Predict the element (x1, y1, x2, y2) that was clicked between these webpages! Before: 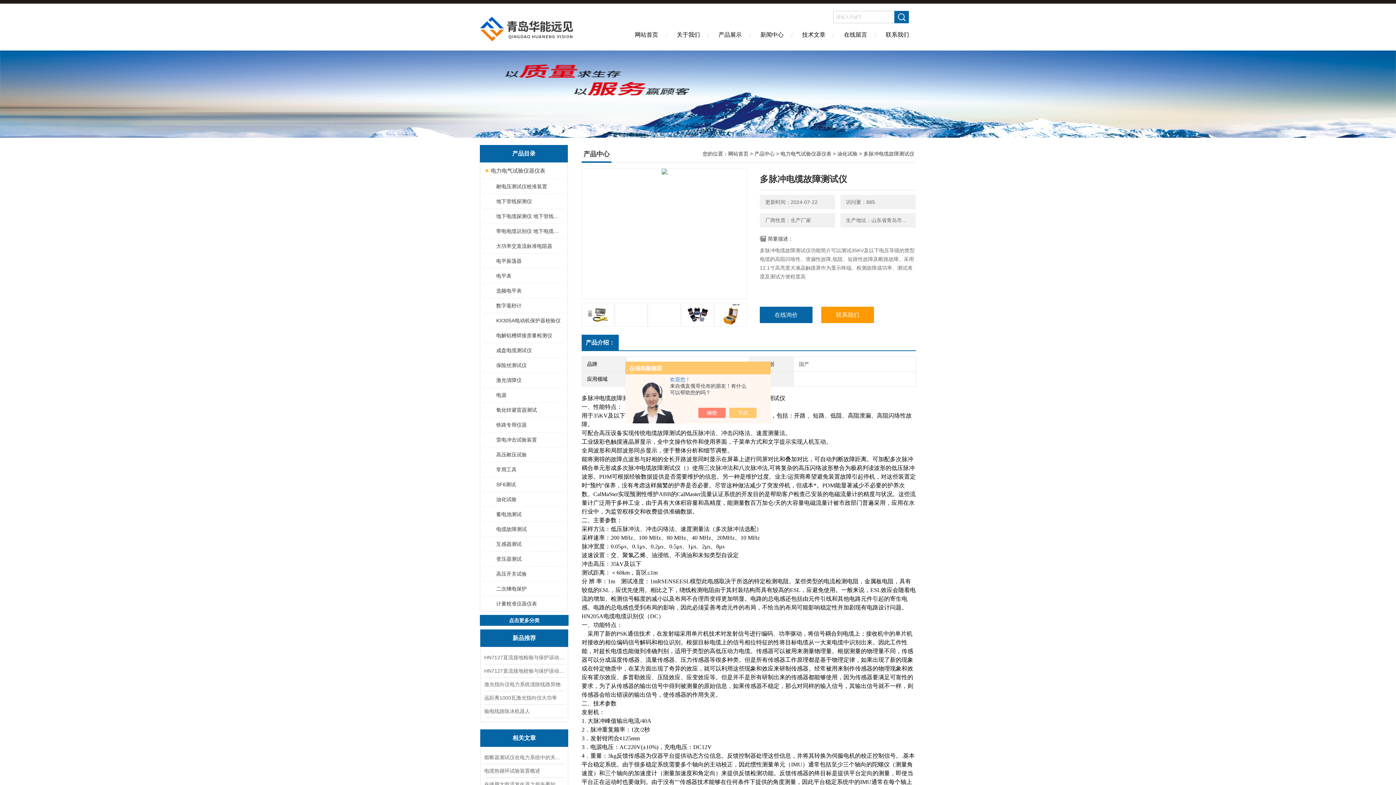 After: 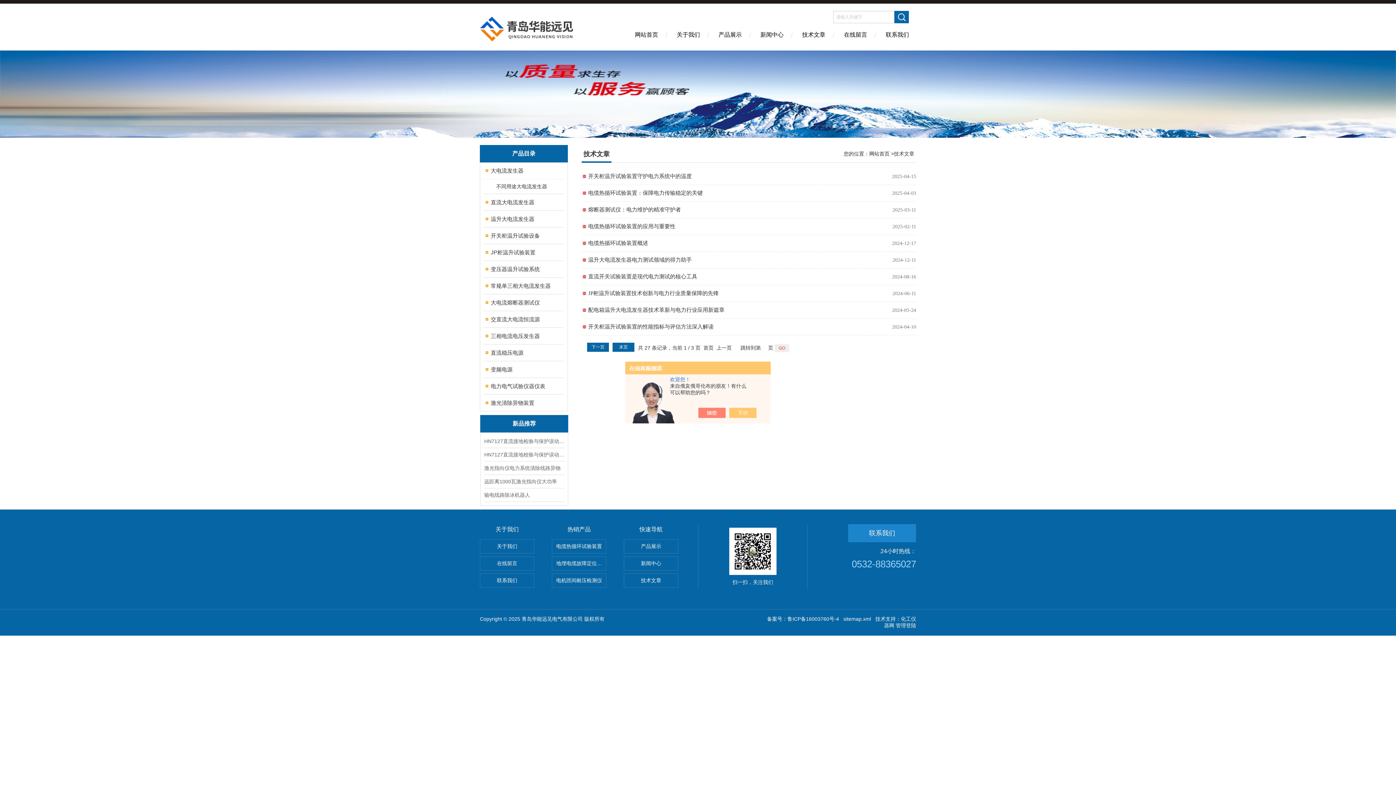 Action: label: 技术文章 bbox: (793, 26, 834, 50)